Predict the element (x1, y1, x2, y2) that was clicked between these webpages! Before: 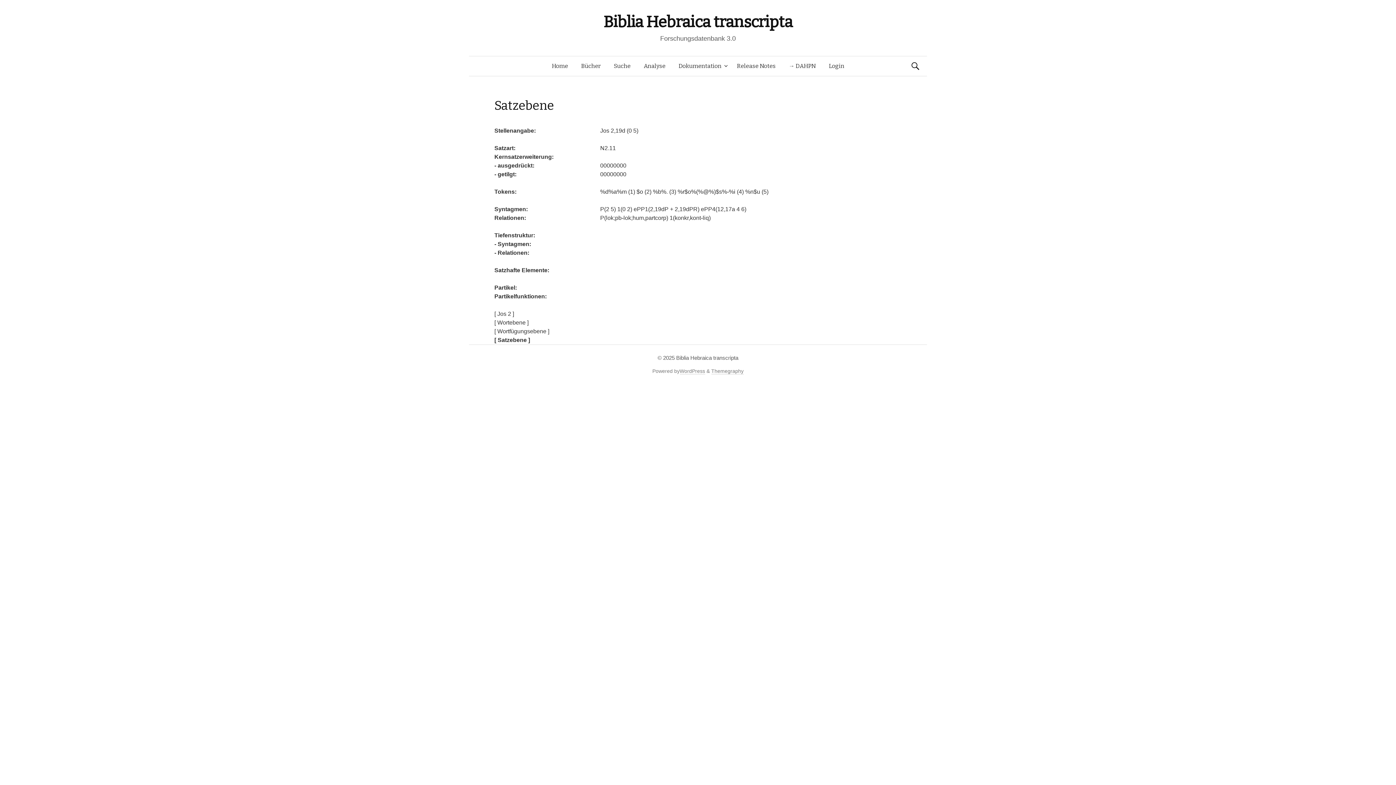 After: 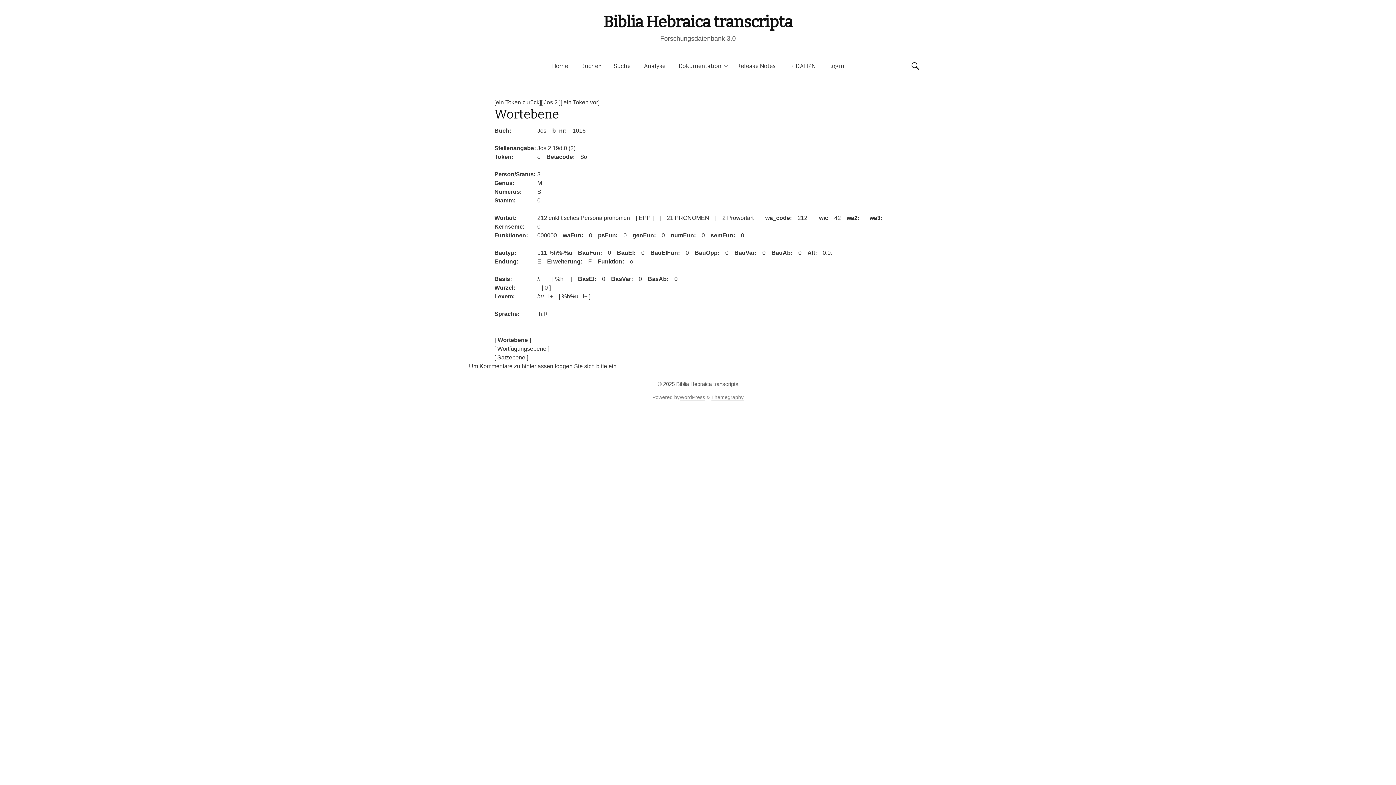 Action: label: [ Wortebene ] bbox: (494, 319, 528, 325)